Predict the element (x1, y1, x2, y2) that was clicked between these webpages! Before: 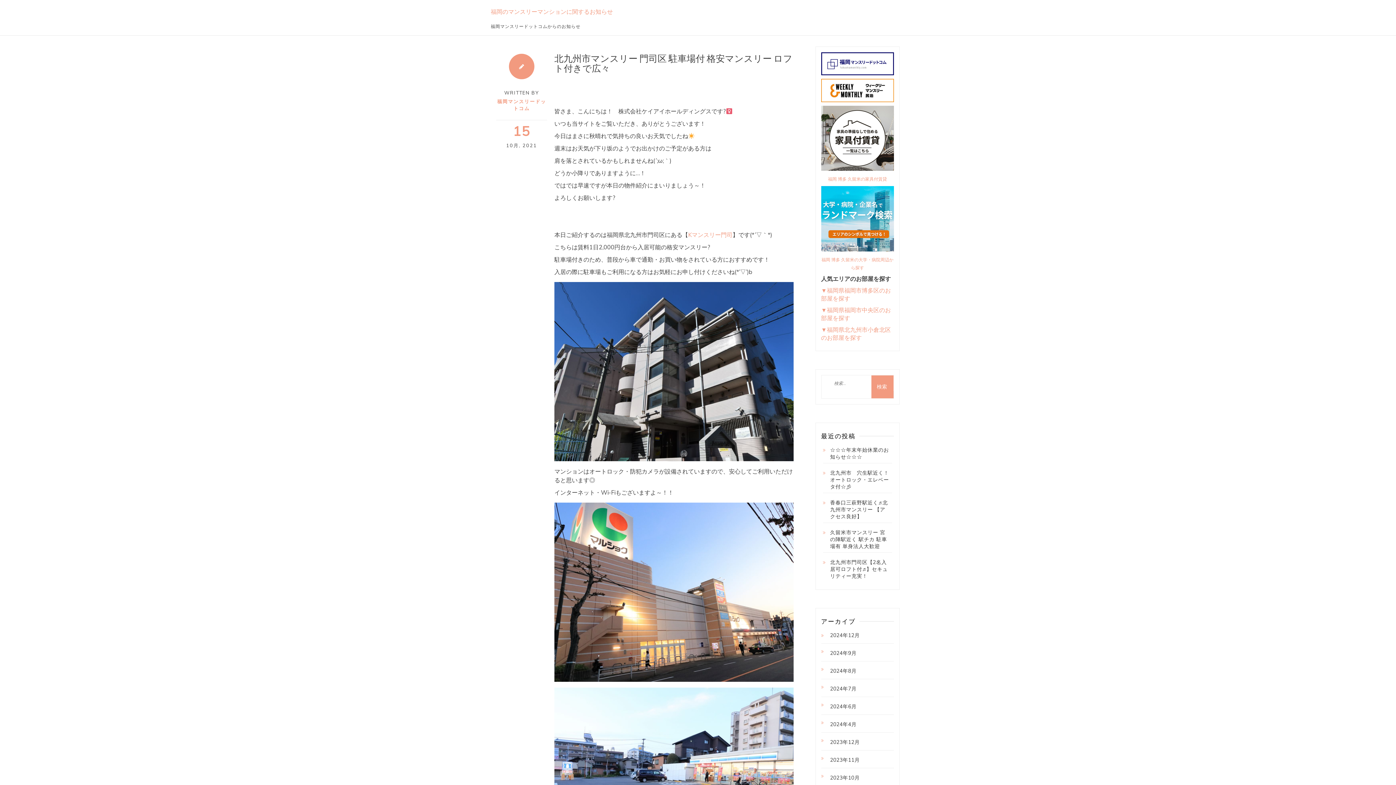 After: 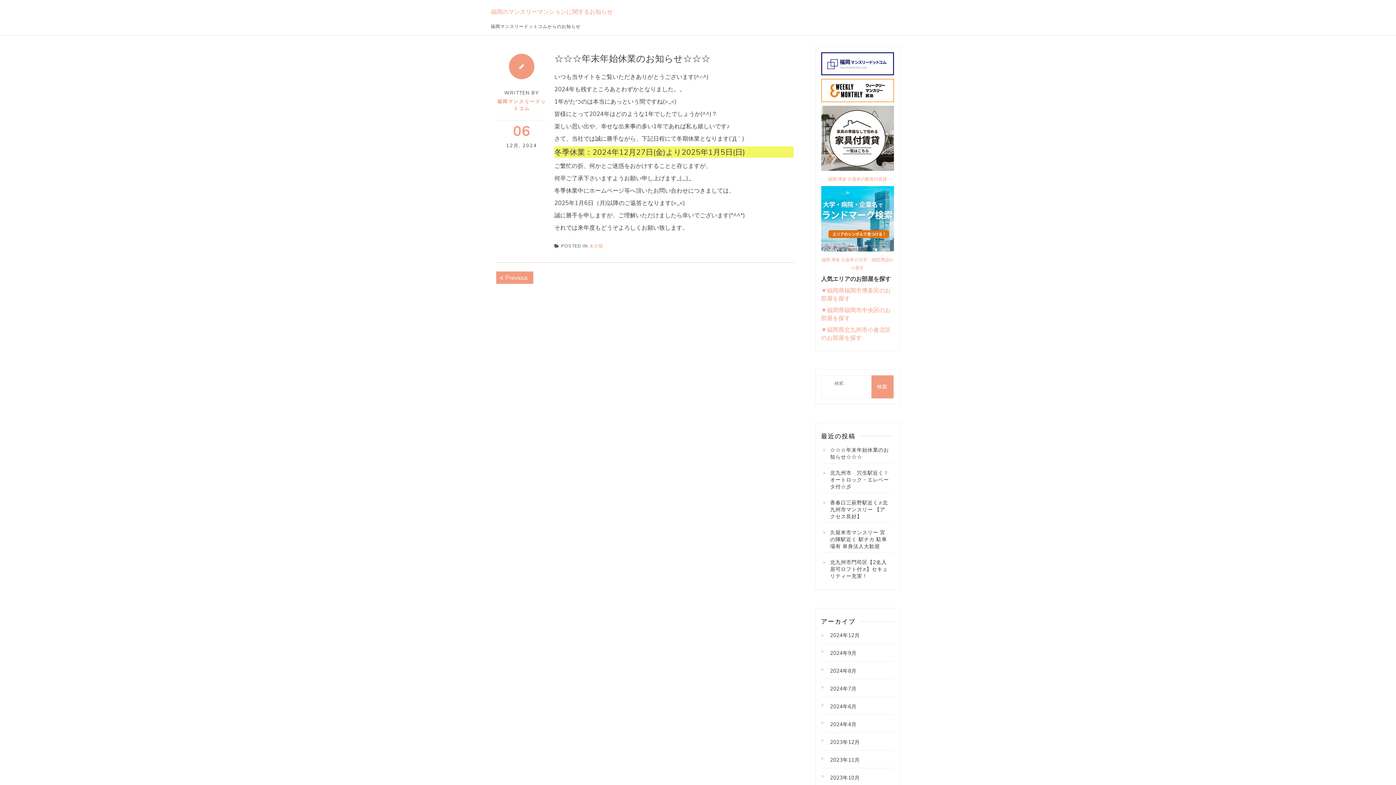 Action: bbox: (823, 444, 892, 463) label: ☆☆☆年末年始休業のお知らせ☆☆☆